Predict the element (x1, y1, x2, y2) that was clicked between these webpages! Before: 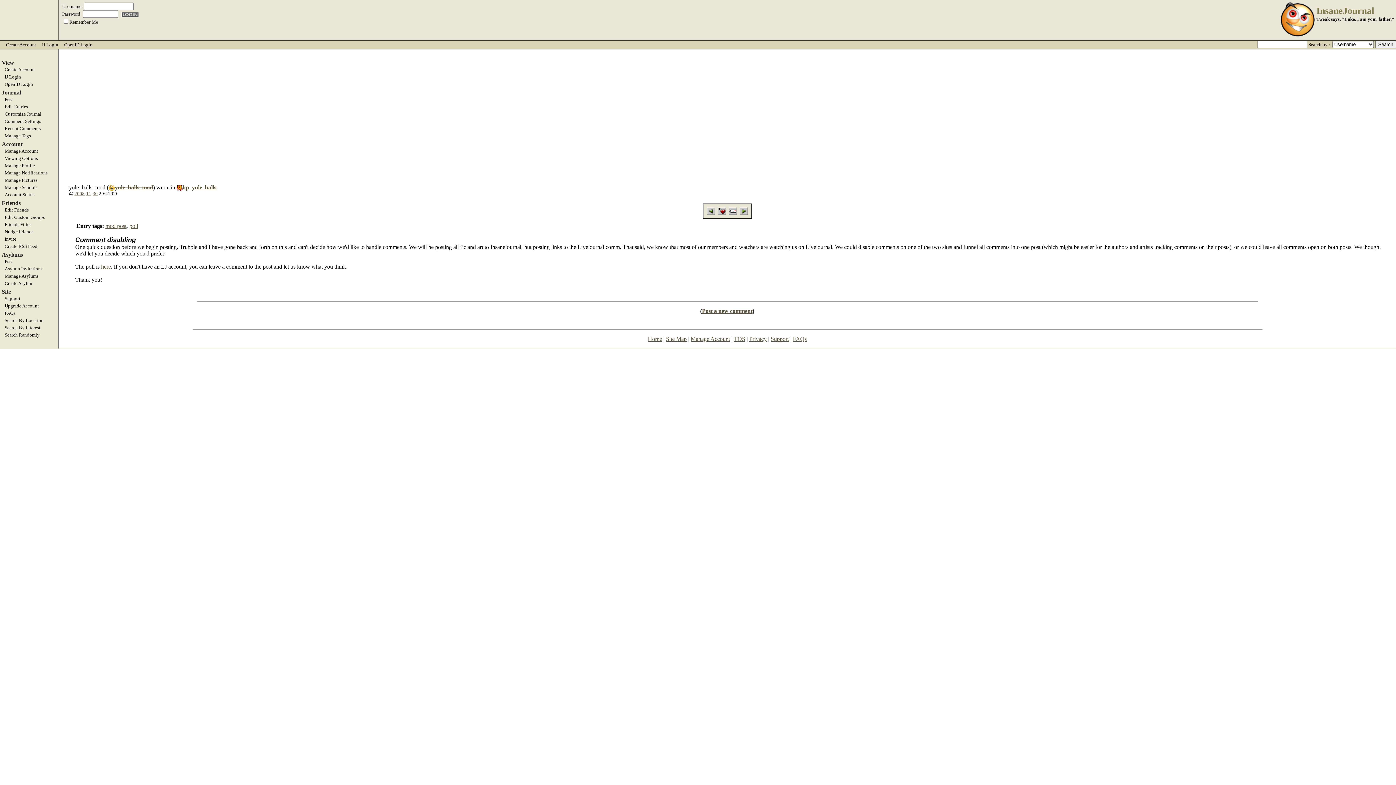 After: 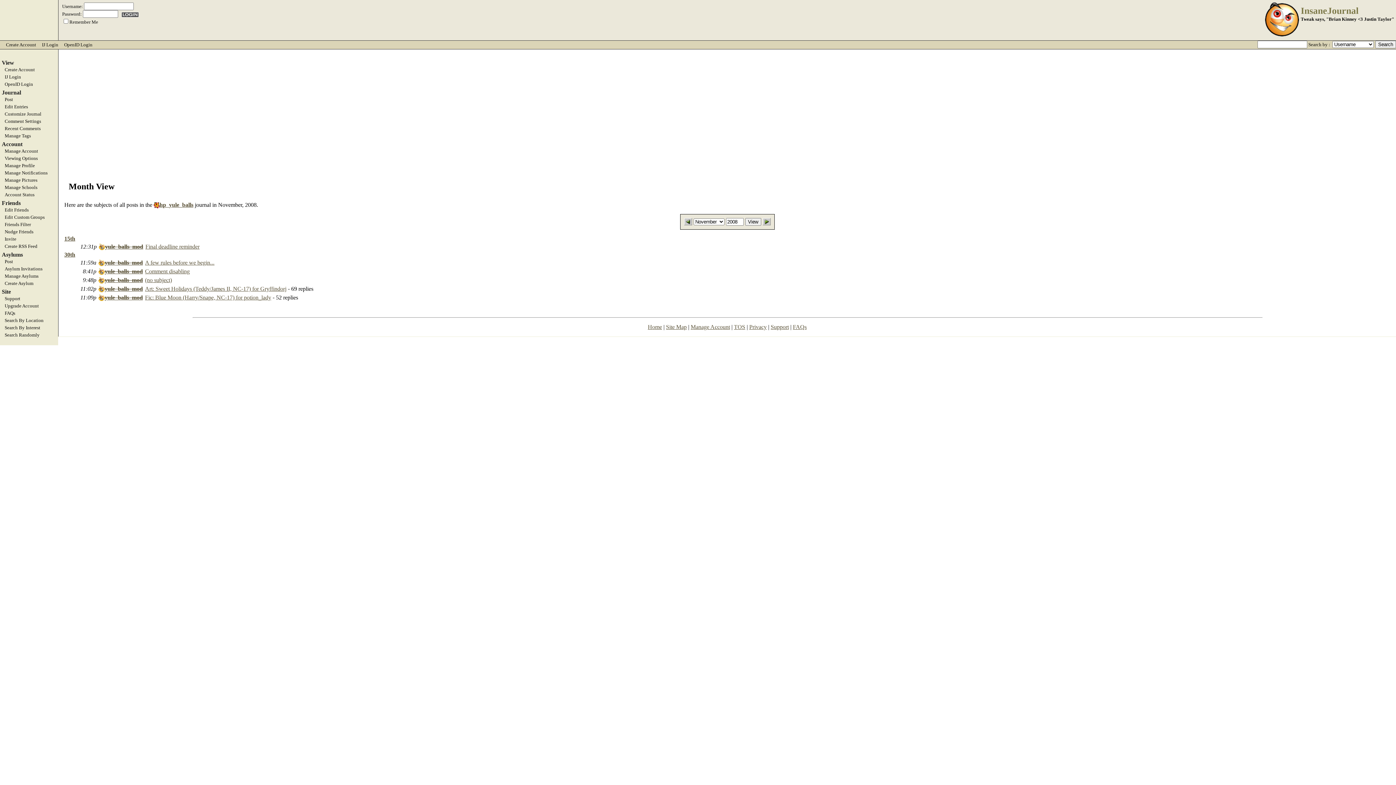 Action: label: 11 bbox: (86, 190, 91, 196)